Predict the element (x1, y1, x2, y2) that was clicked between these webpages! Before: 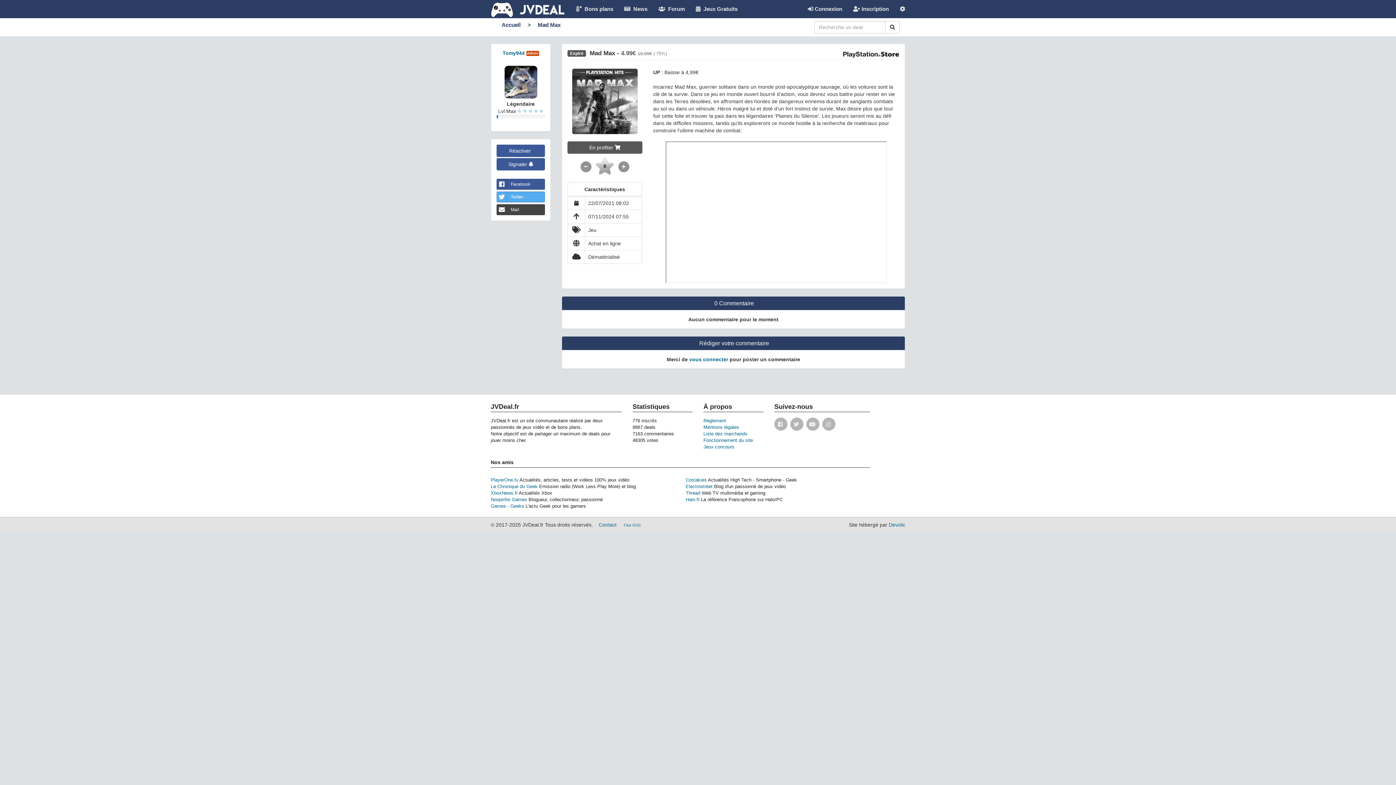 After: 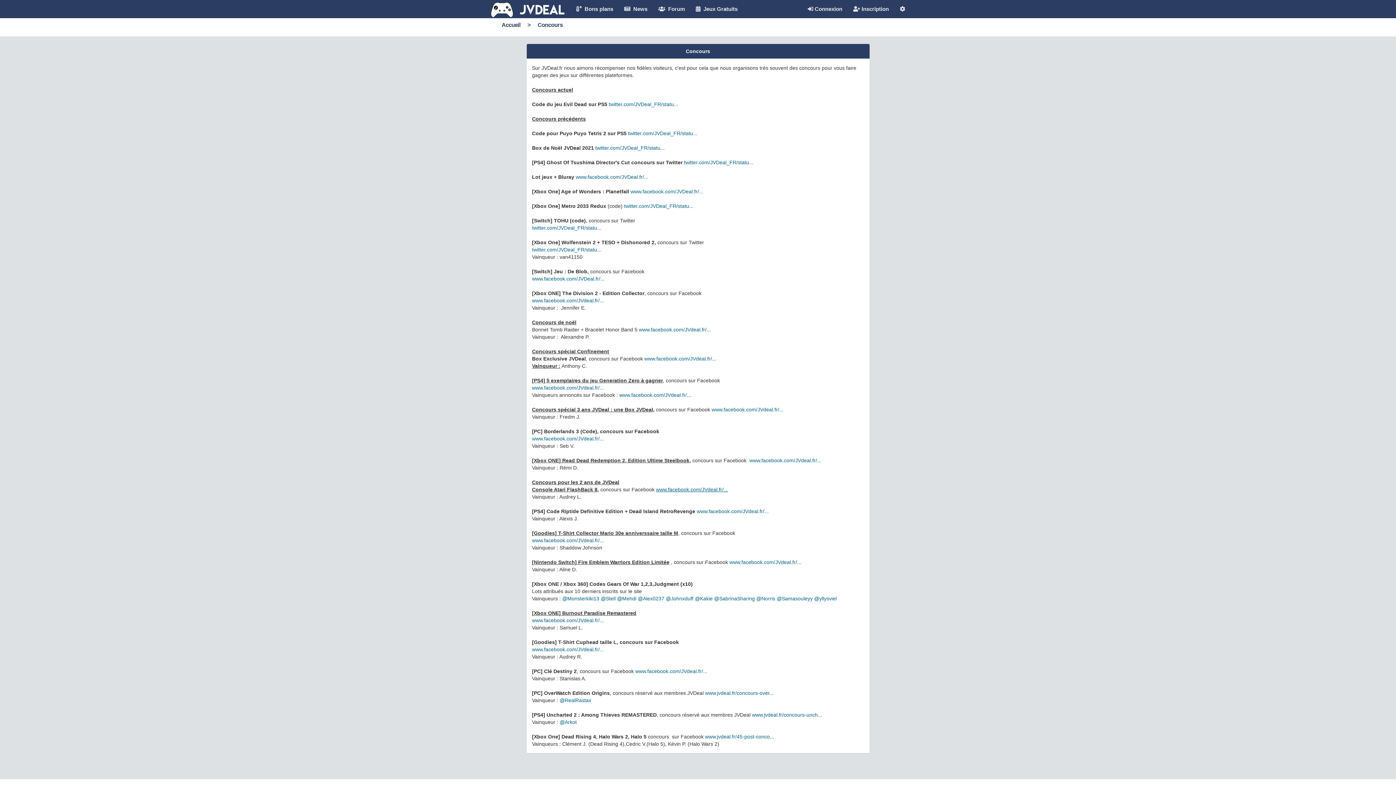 Action: bbox: (703, 444, 734, 449) label: Jeux concours